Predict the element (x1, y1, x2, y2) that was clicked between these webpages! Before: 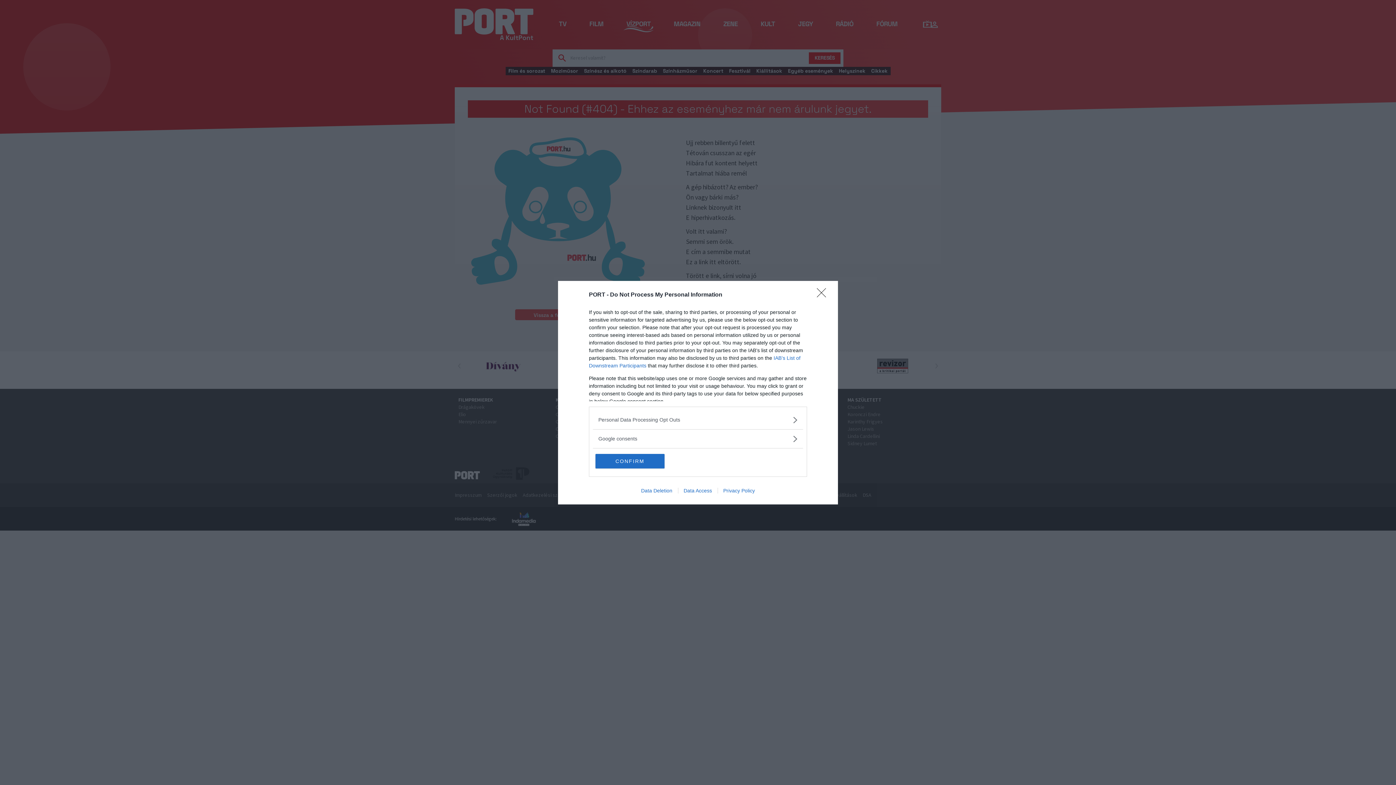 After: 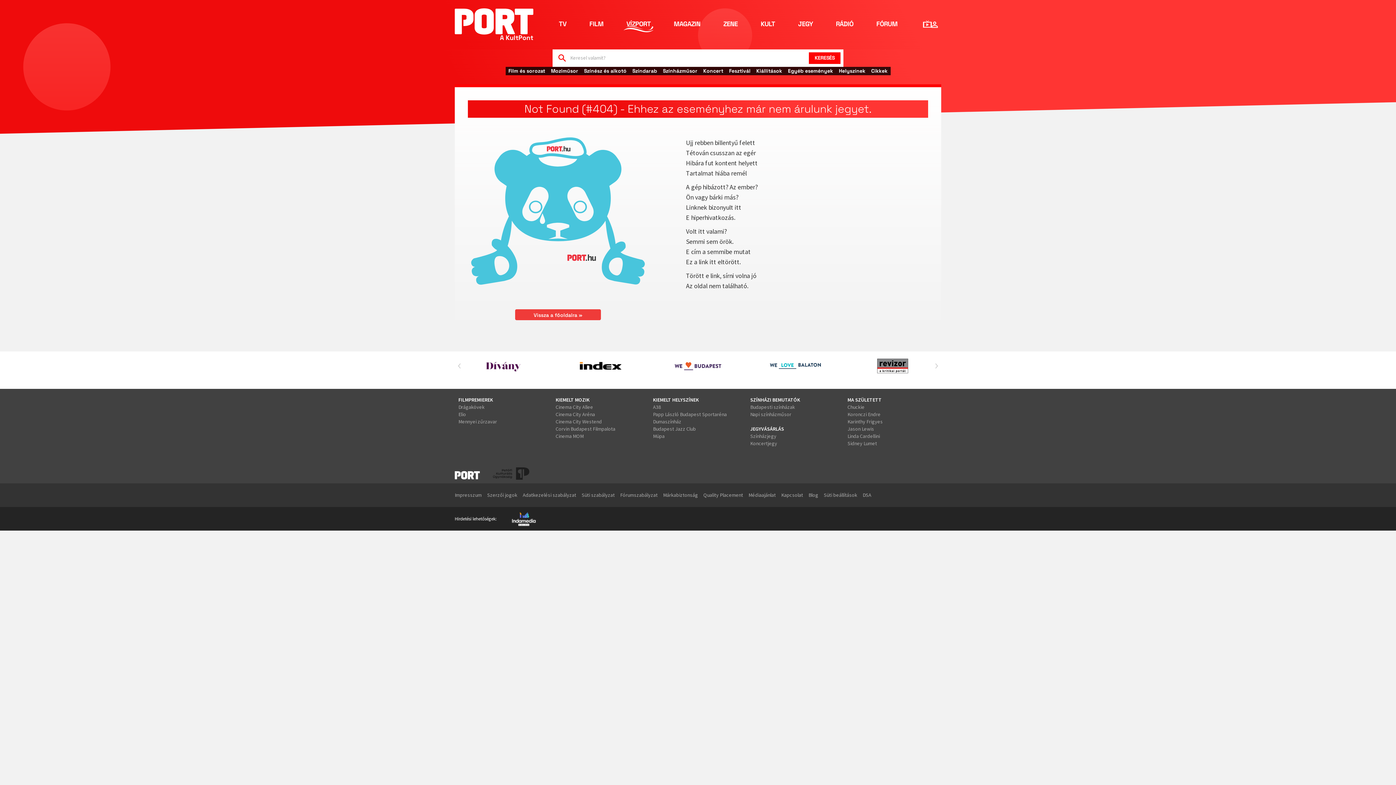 Action: label: CONFIRM bbox: (595, 454, 664, 468)